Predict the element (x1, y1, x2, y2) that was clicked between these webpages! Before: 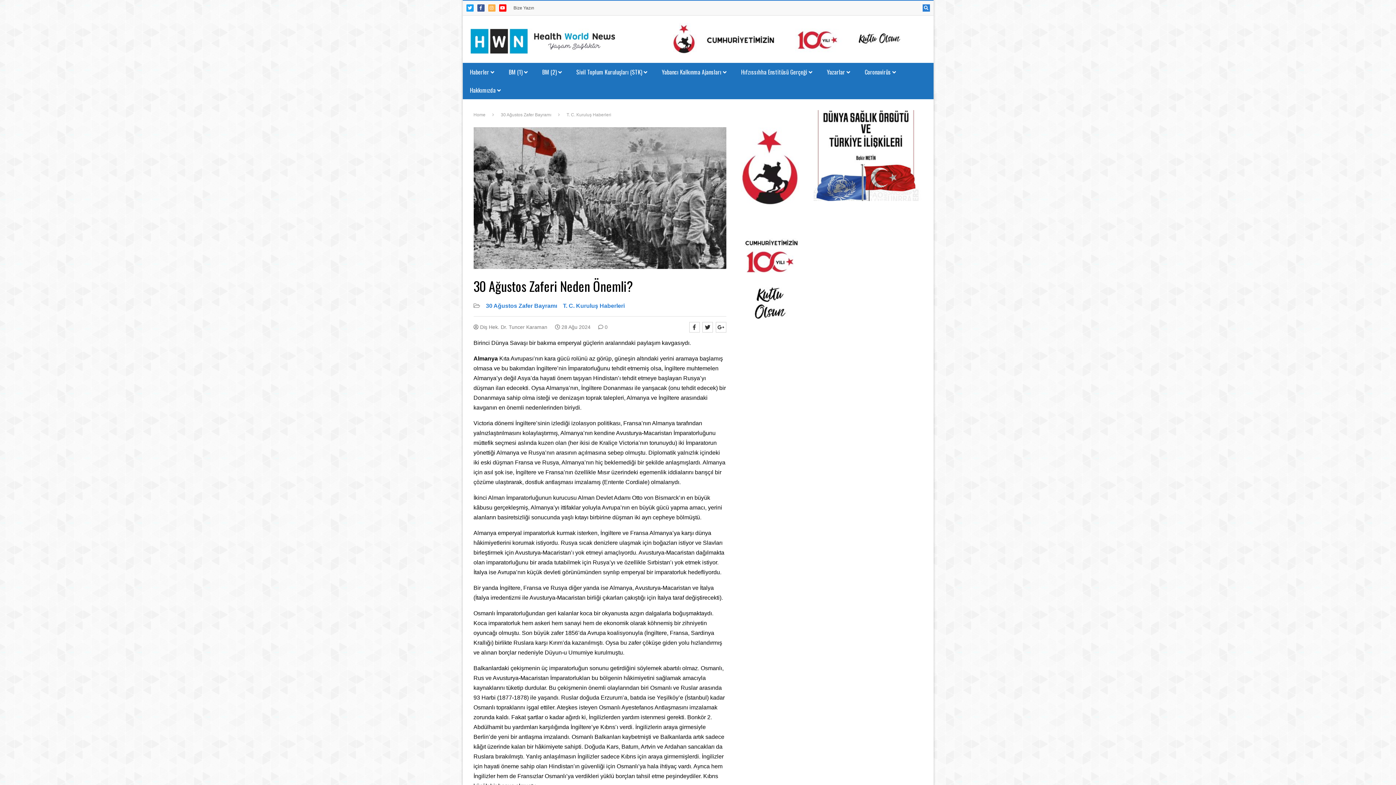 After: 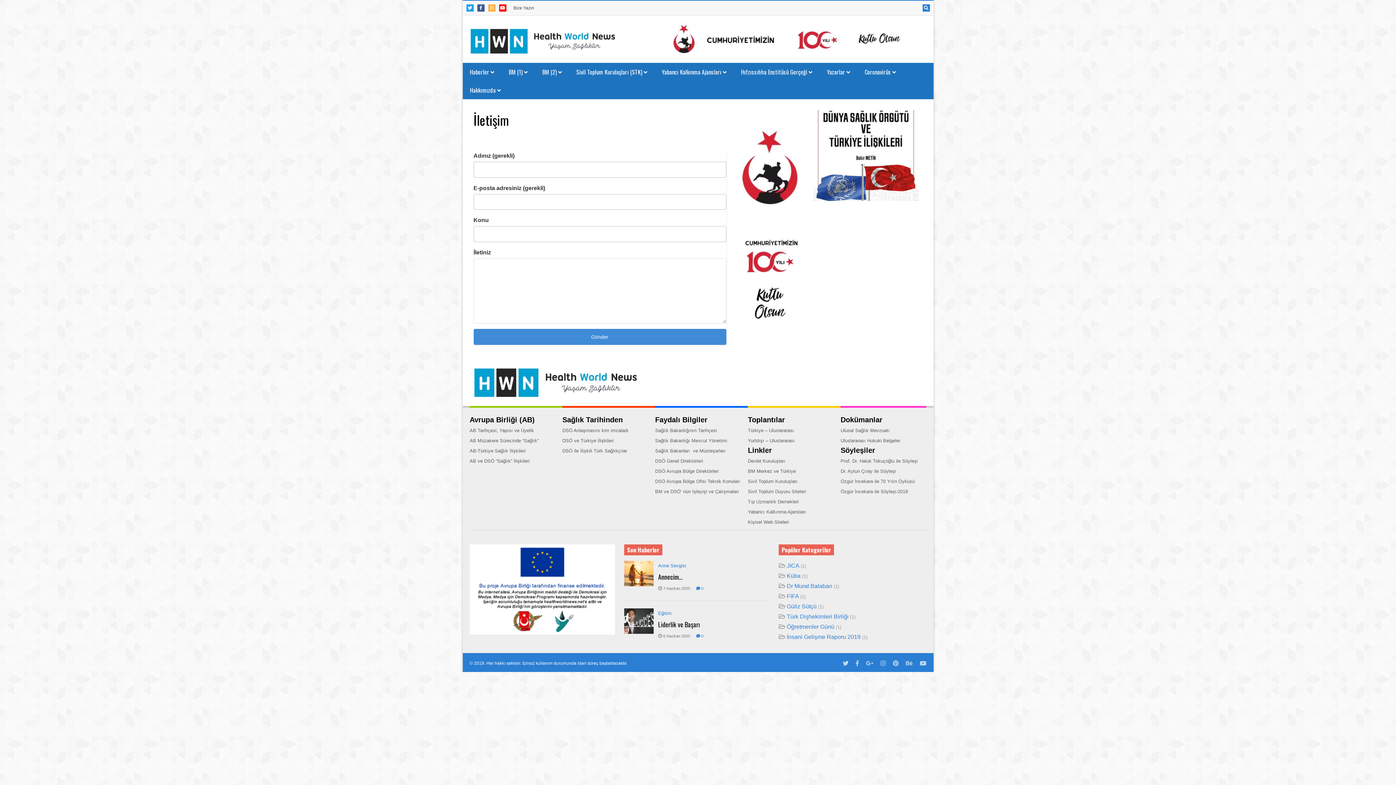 Action: label: Bize Yazın bbox: (513, 5, 534, 10)